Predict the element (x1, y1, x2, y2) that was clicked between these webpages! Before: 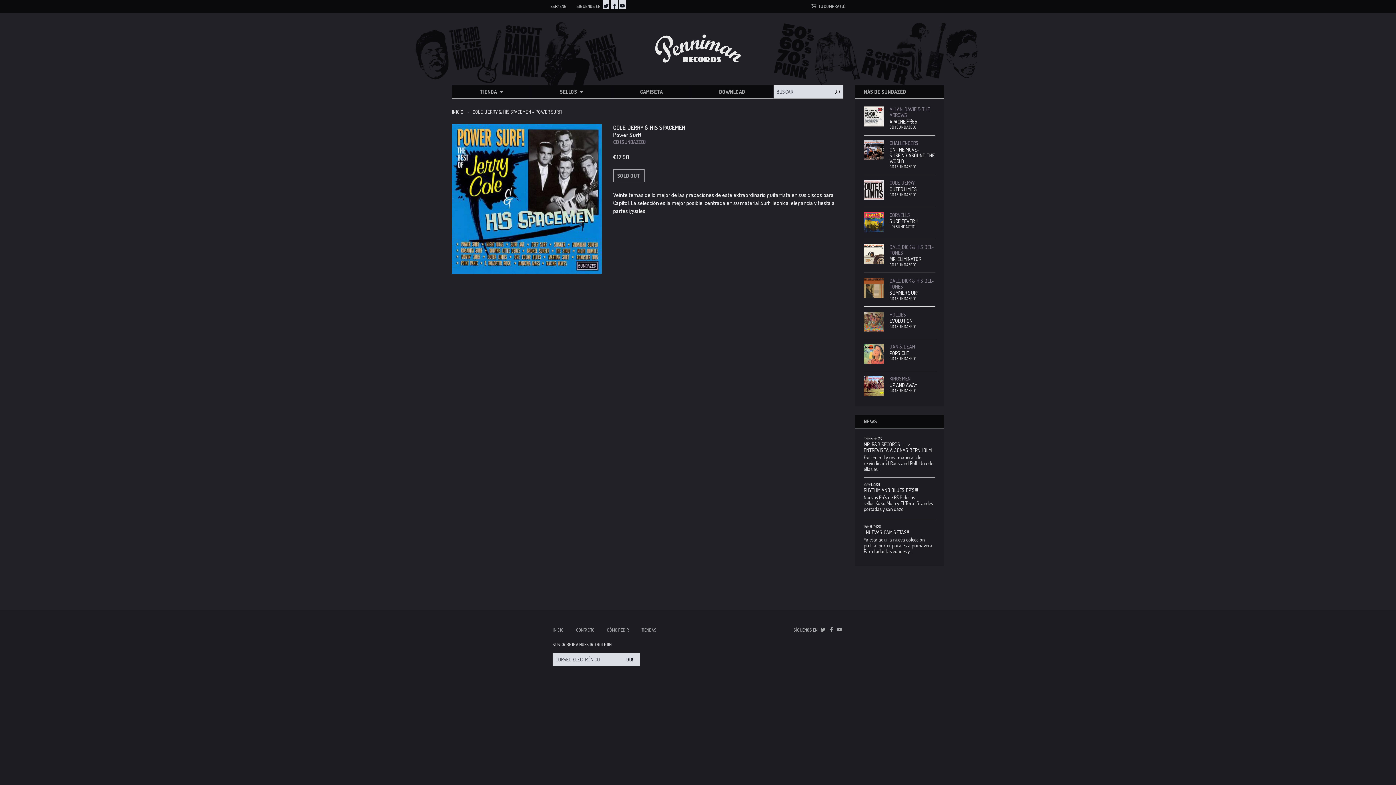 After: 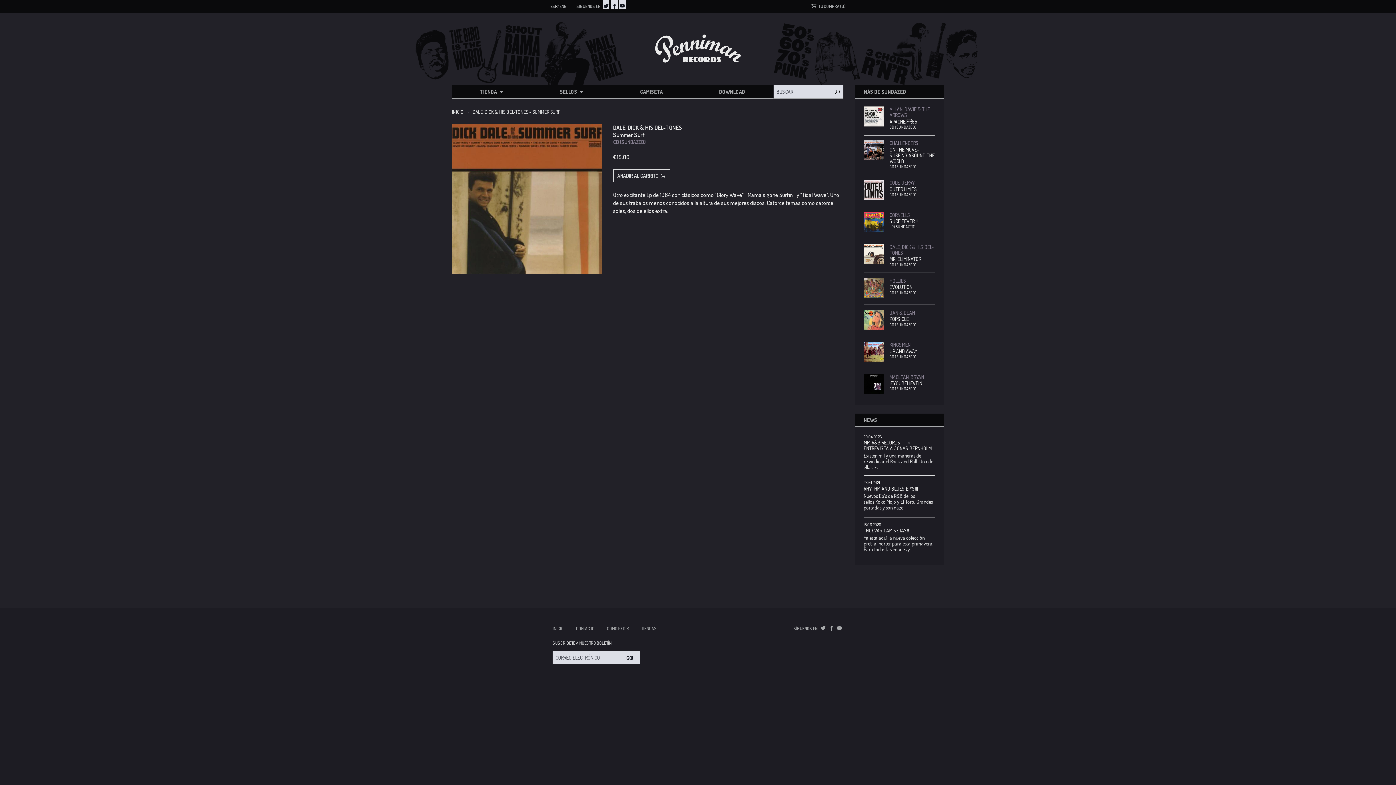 Action: bbox: (863, 278, 935, 301) label: DALE, DICK & HIS DEL-TONES
SUMMER SURF
CD (SUNDAZED)